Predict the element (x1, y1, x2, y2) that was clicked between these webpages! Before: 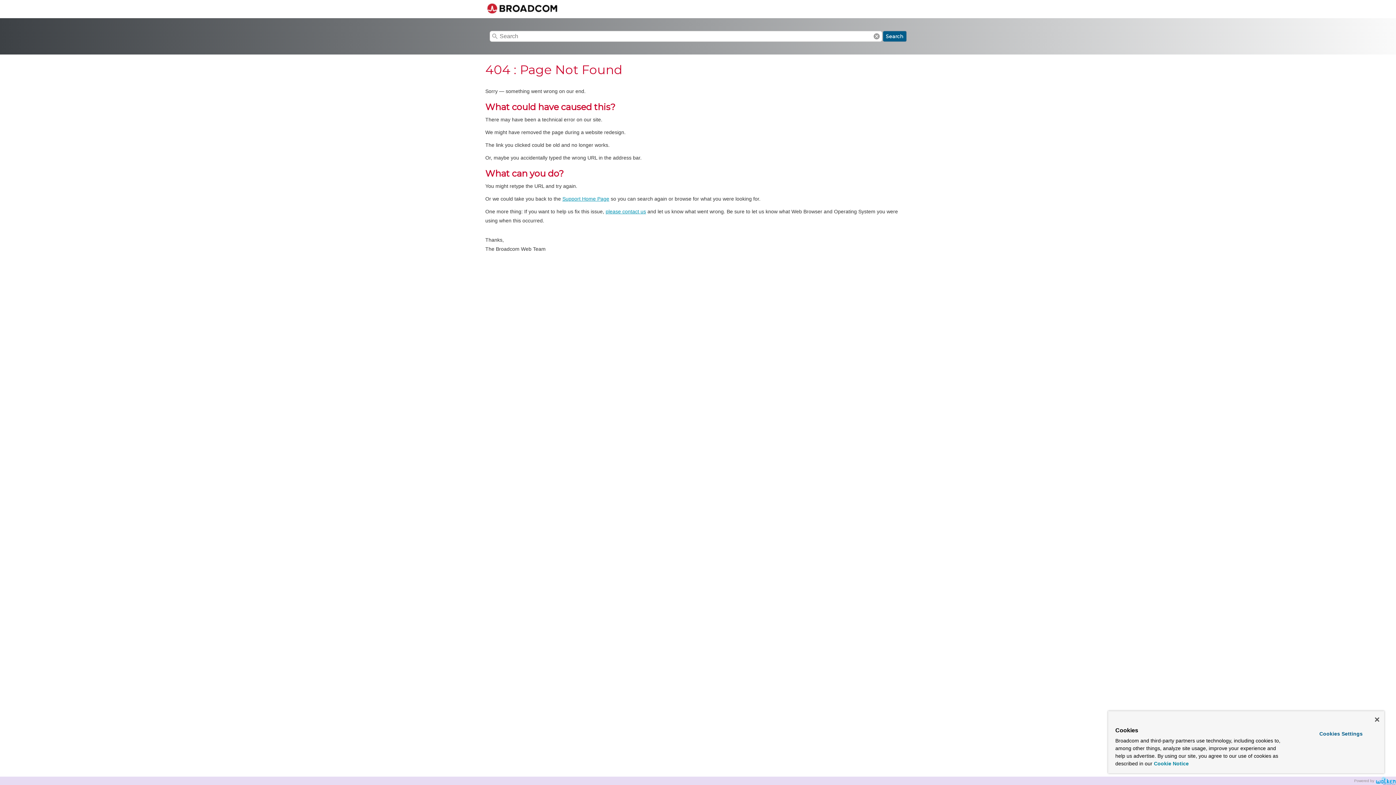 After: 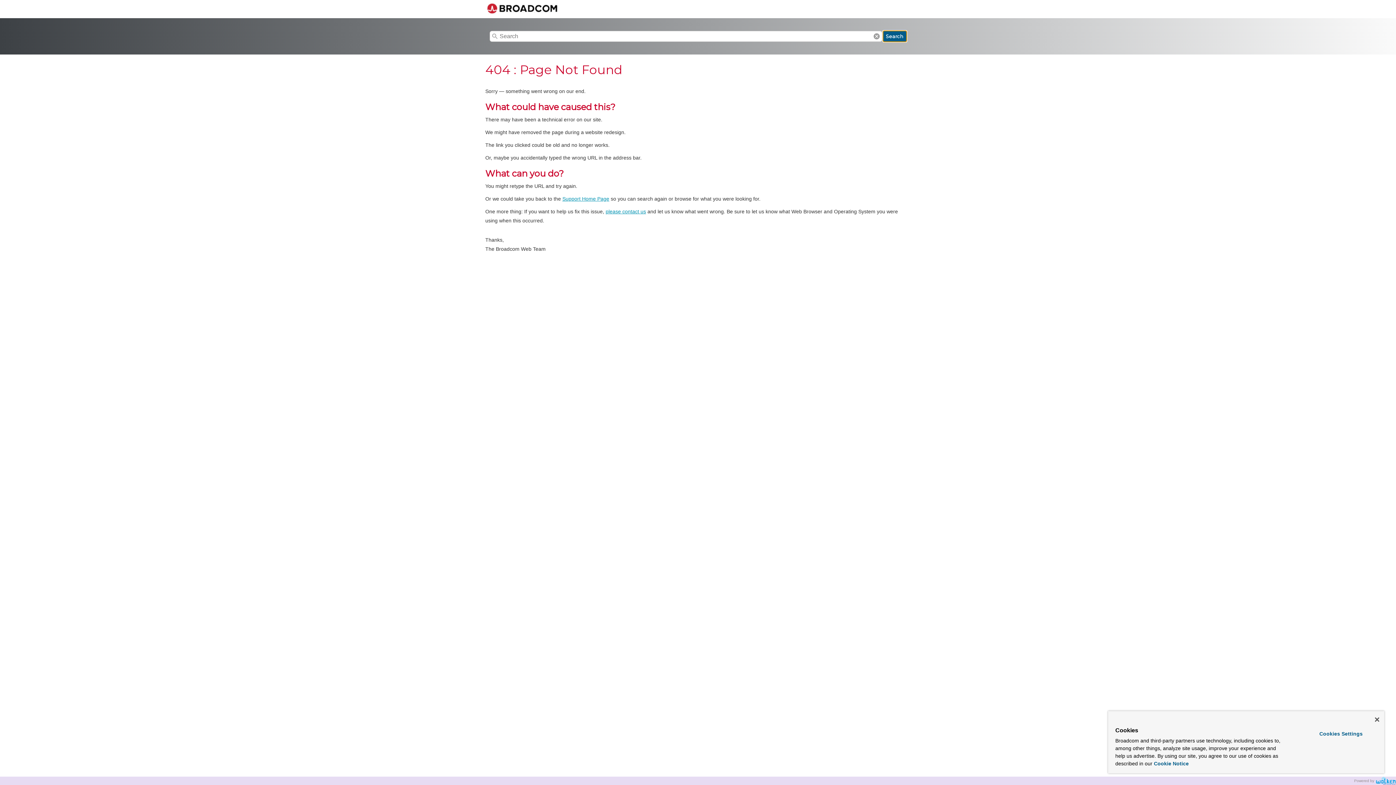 Action: bbox: (883, 30, 906, 41) label: Search